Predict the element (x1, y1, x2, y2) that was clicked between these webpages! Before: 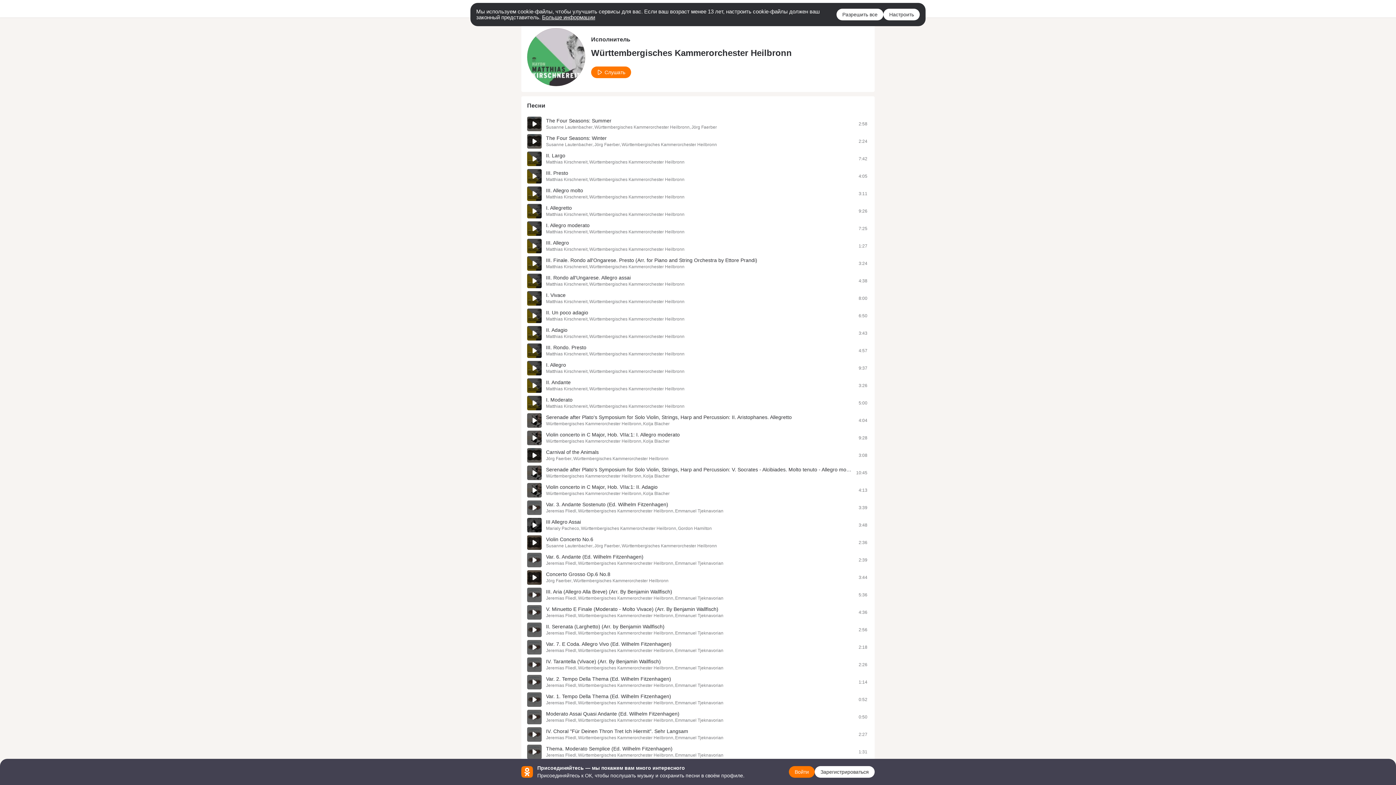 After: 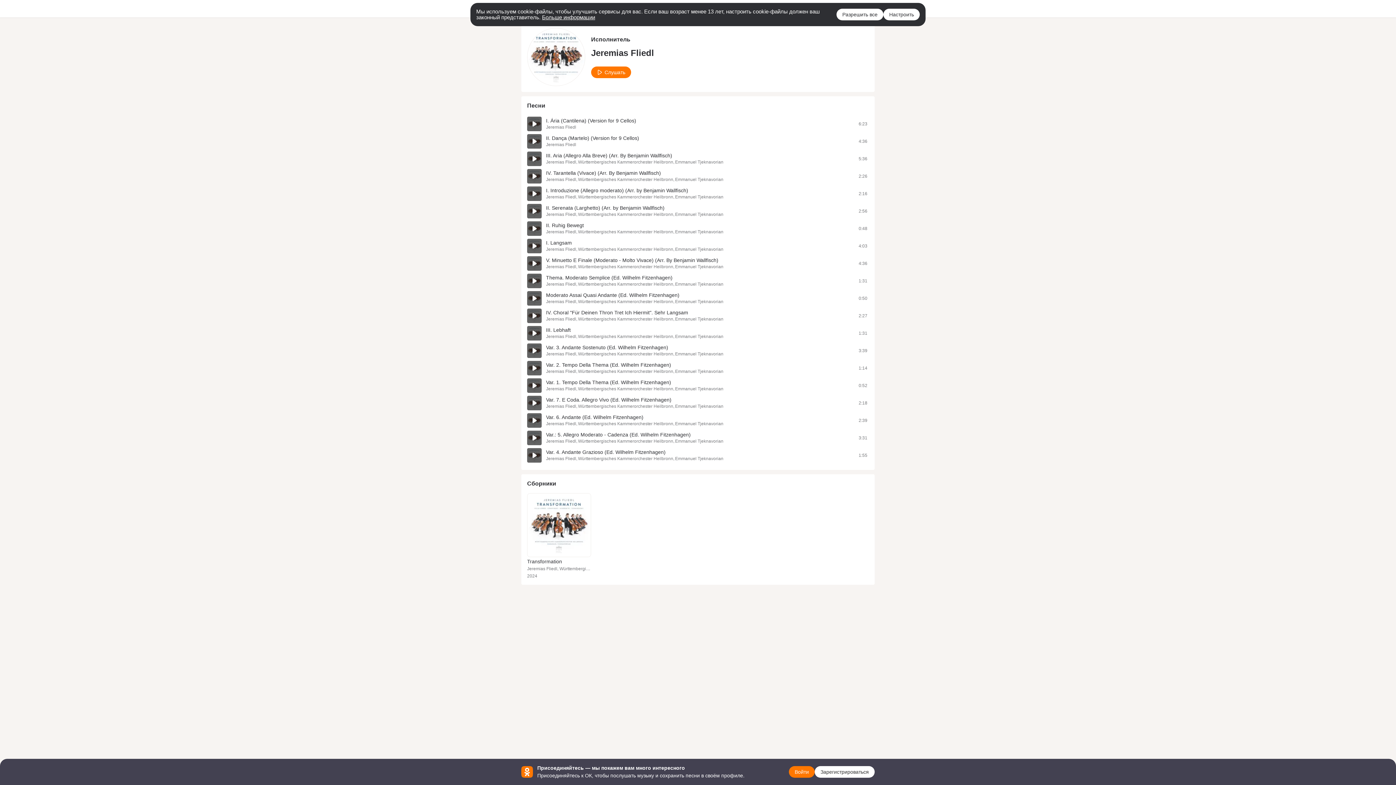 Action: label: Jeremias Fliedl bbox: (546, 613, 576, 618)